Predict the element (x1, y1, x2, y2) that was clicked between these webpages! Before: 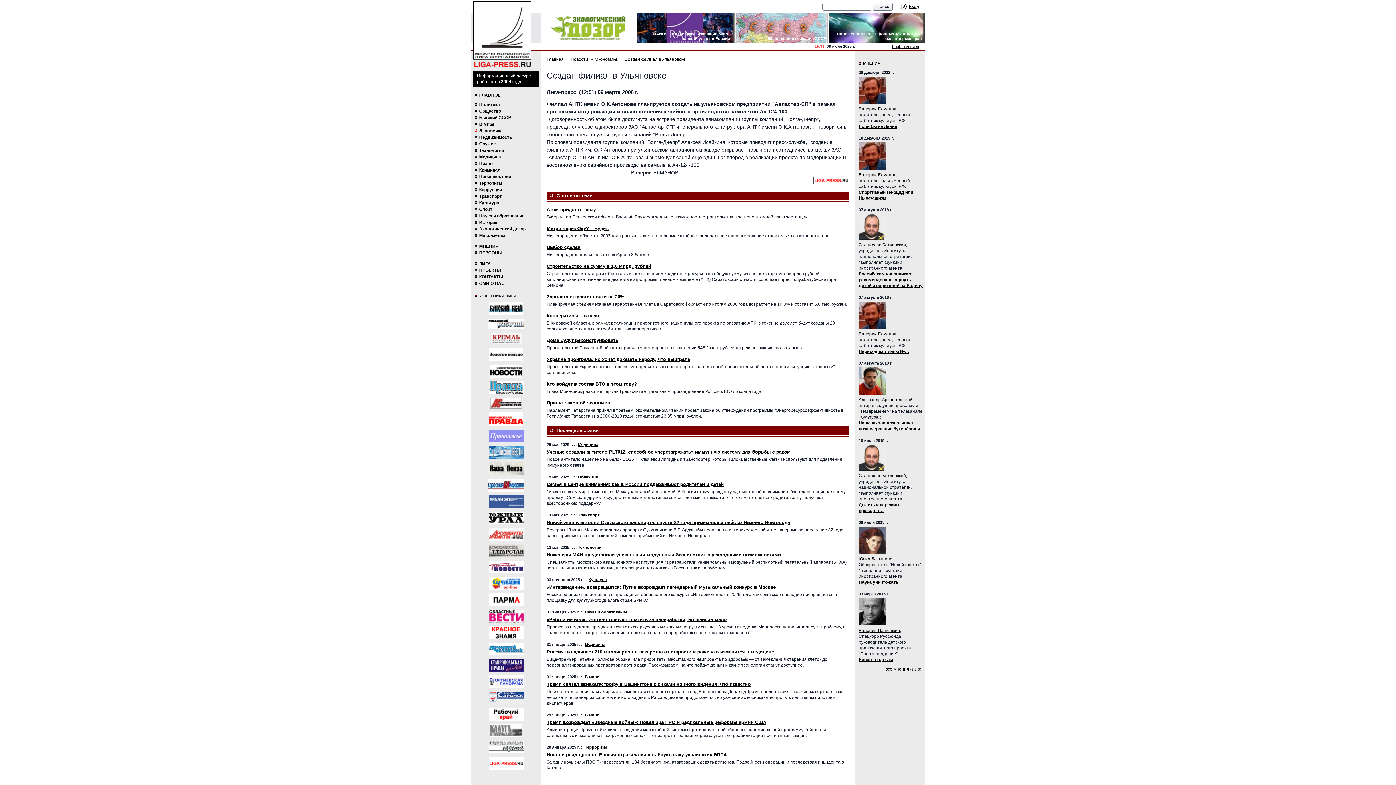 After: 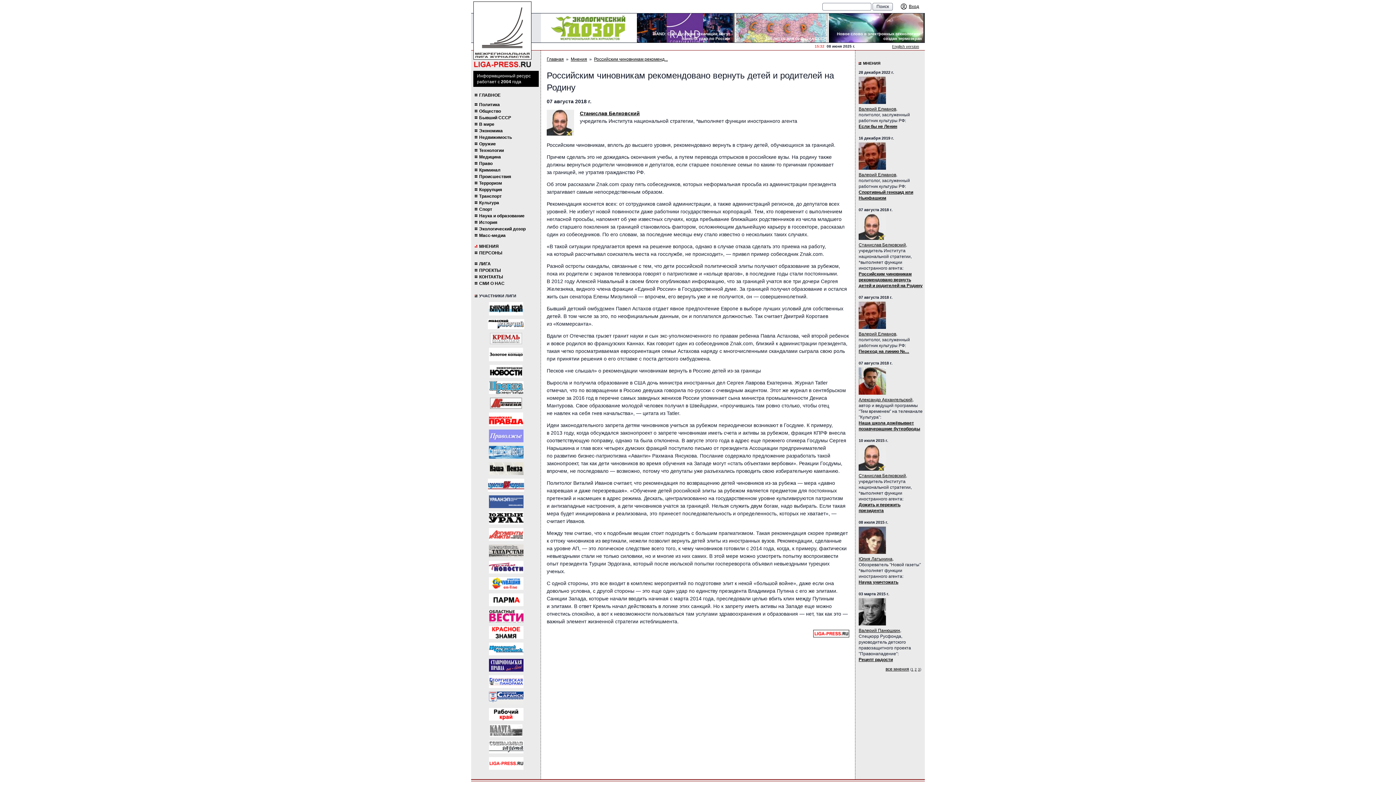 Action: label: Российским чиновникам рекомендовано вернуть детей и родителей на Родину bbox: (858, 271, 922, 288)